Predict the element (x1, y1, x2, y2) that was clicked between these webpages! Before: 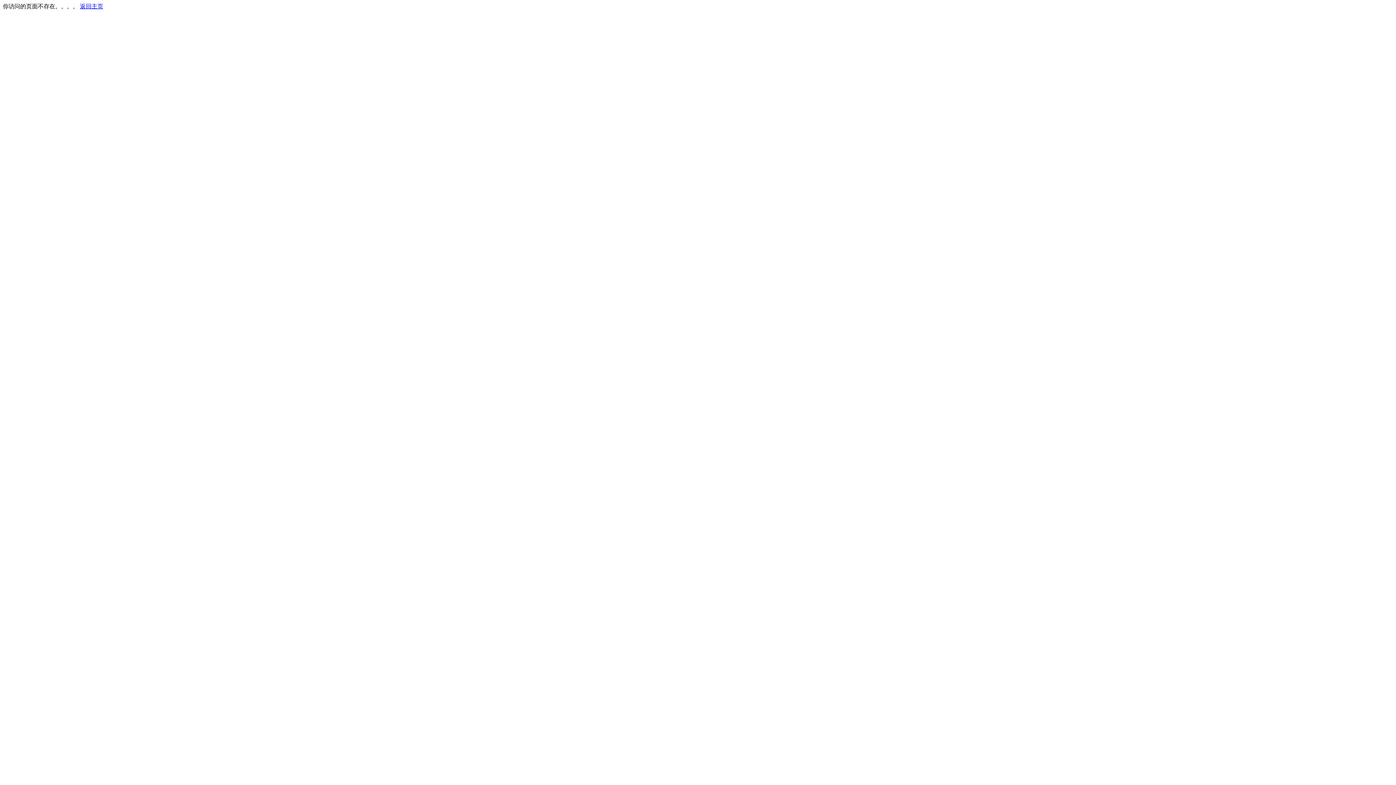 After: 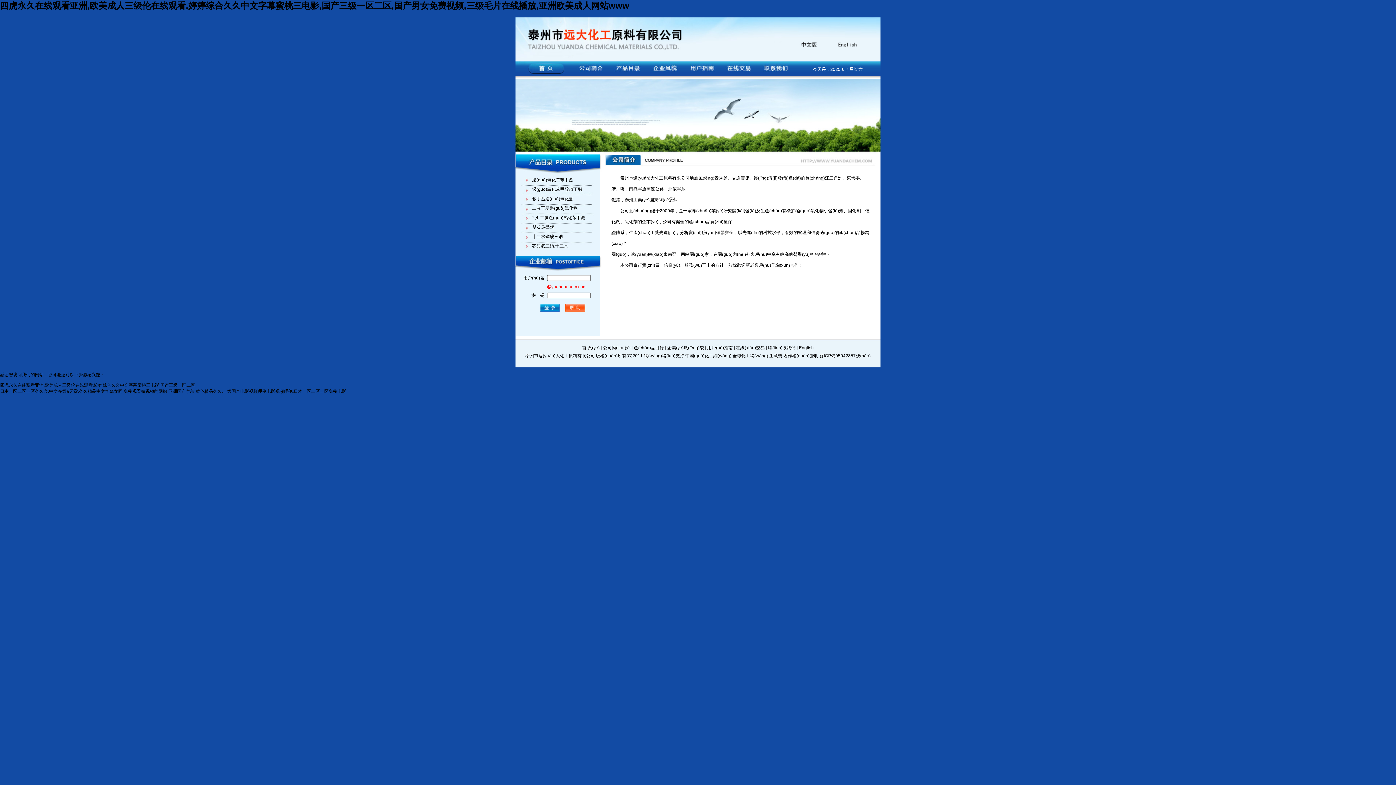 Action: bbox: (80, 3, 103, 9) label: 返回主页